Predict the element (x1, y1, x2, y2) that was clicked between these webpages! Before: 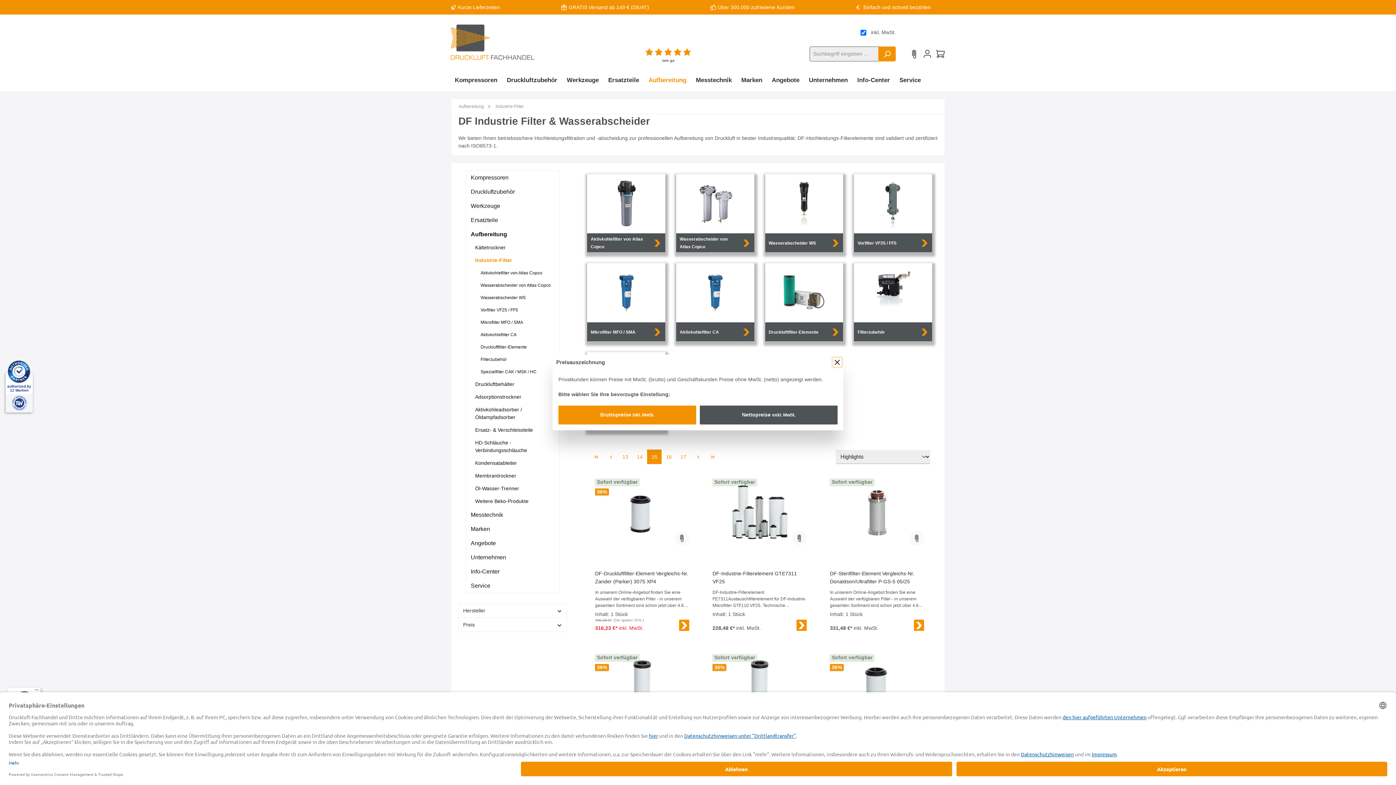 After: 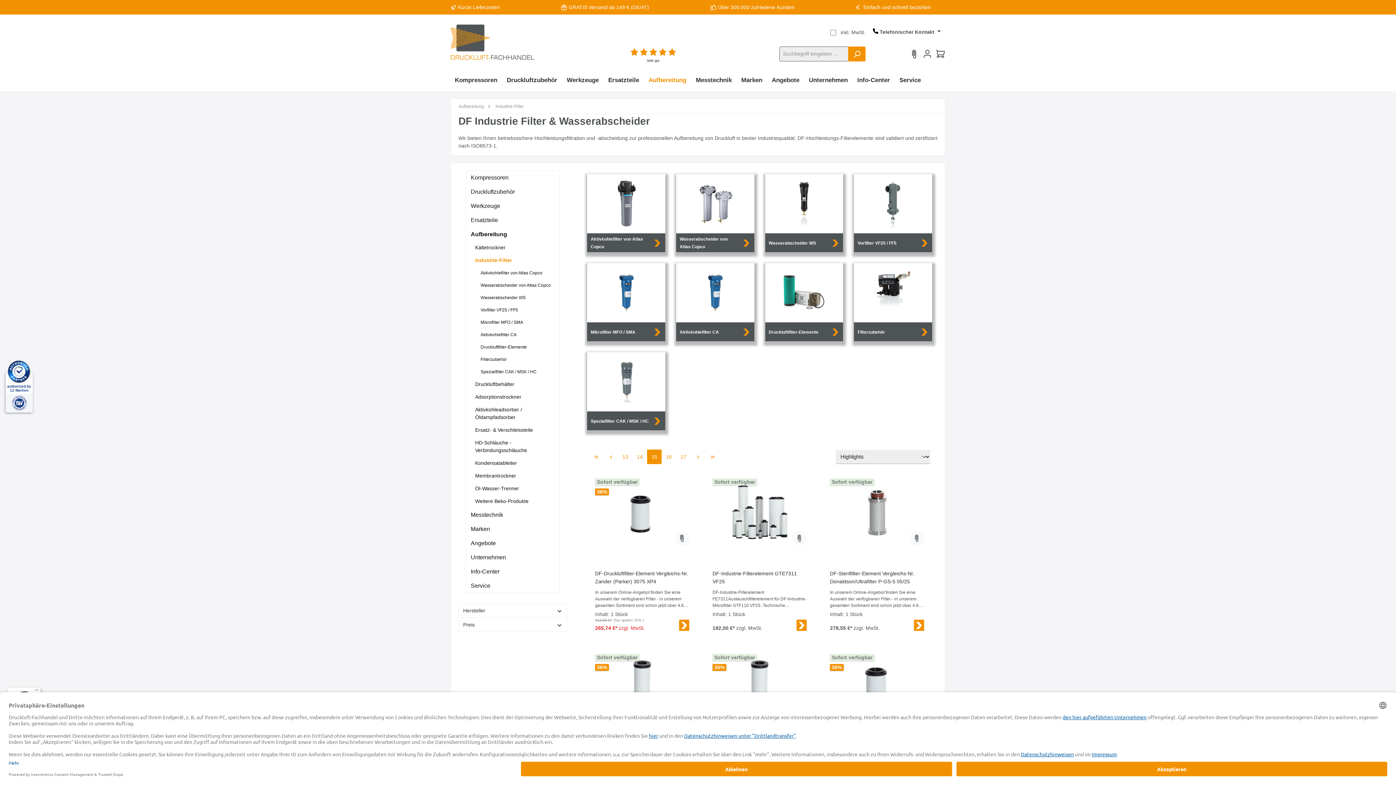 Action: bbox: (700, 405, 837, 424) label: Nettopreise exkl. MwSt.